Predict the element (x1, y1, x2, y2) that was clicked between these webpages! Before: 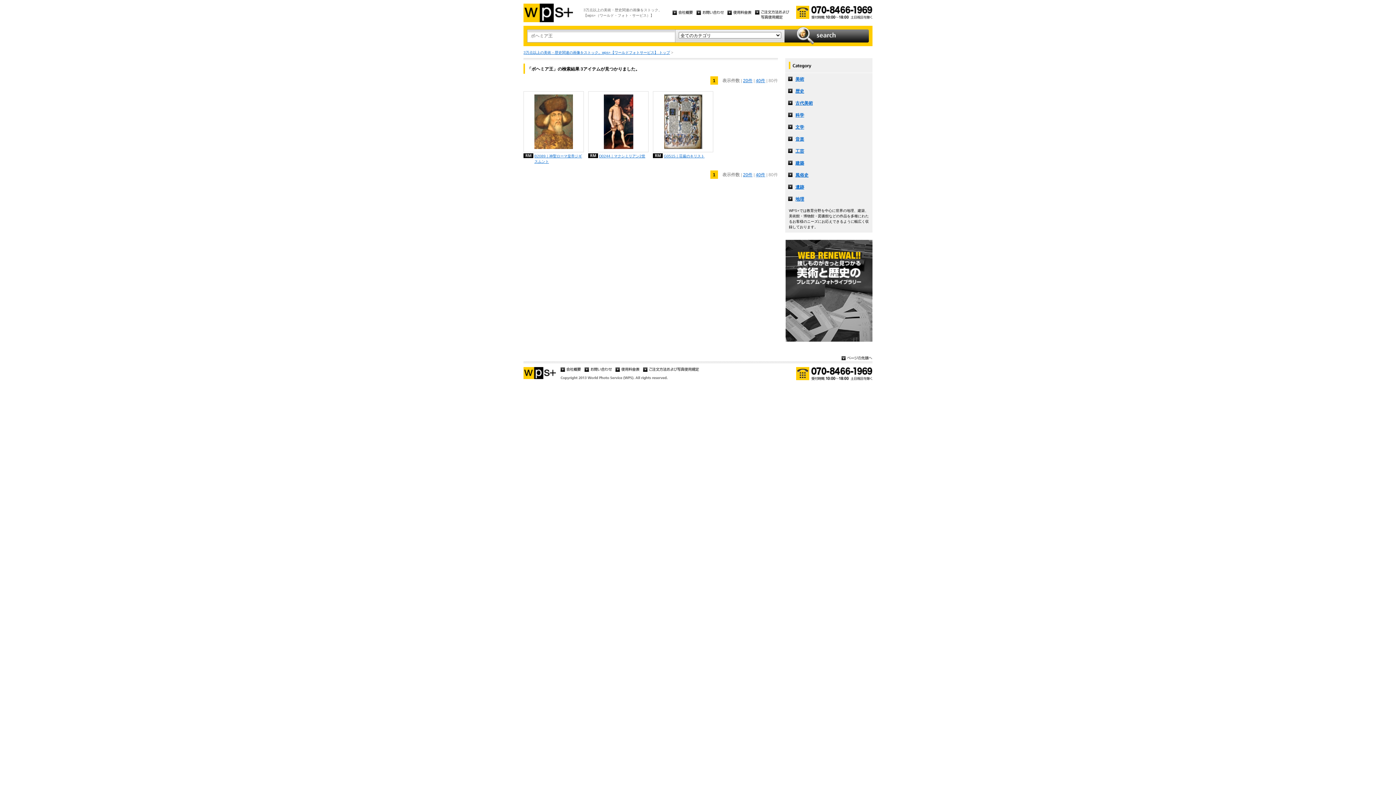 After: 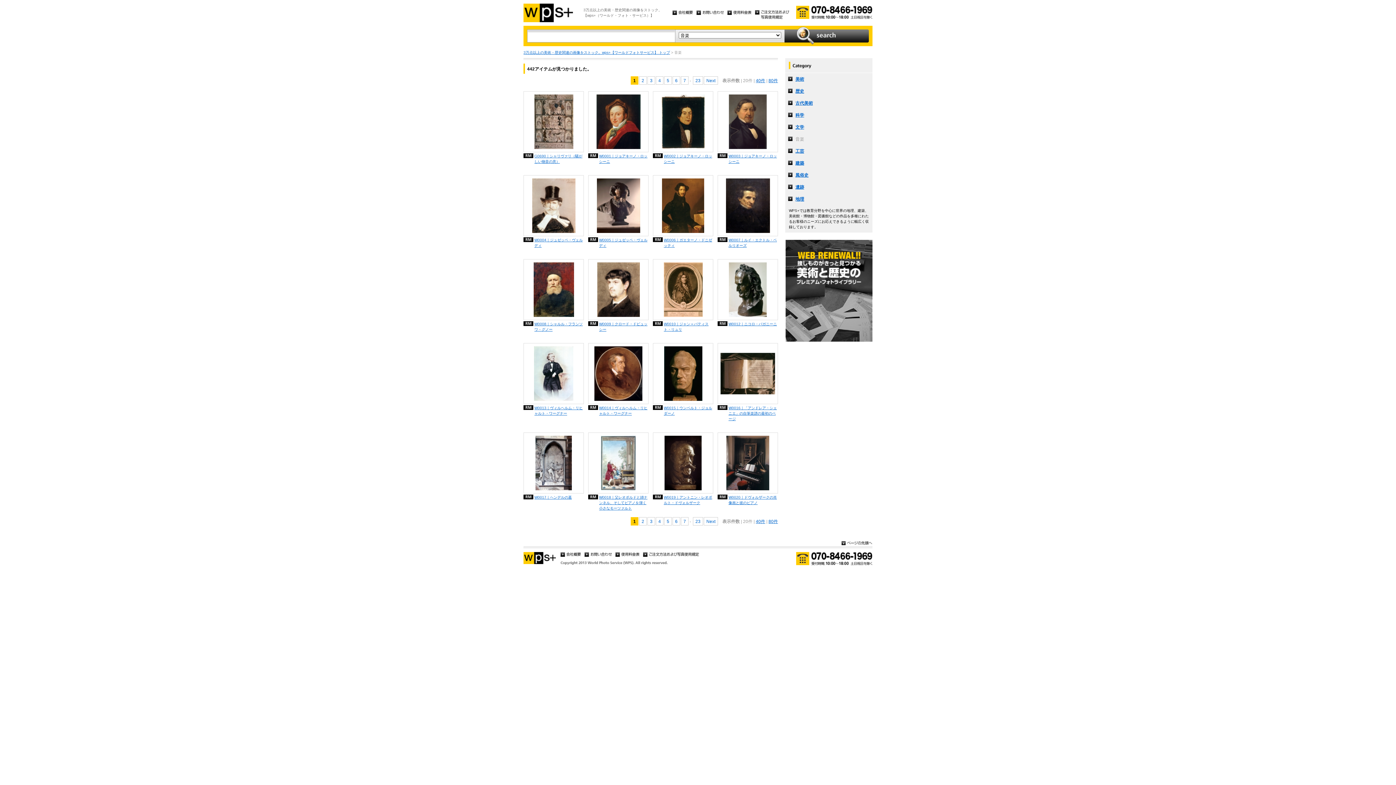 Action: label: 音楽 bbox: (785, 133, 872, 145)